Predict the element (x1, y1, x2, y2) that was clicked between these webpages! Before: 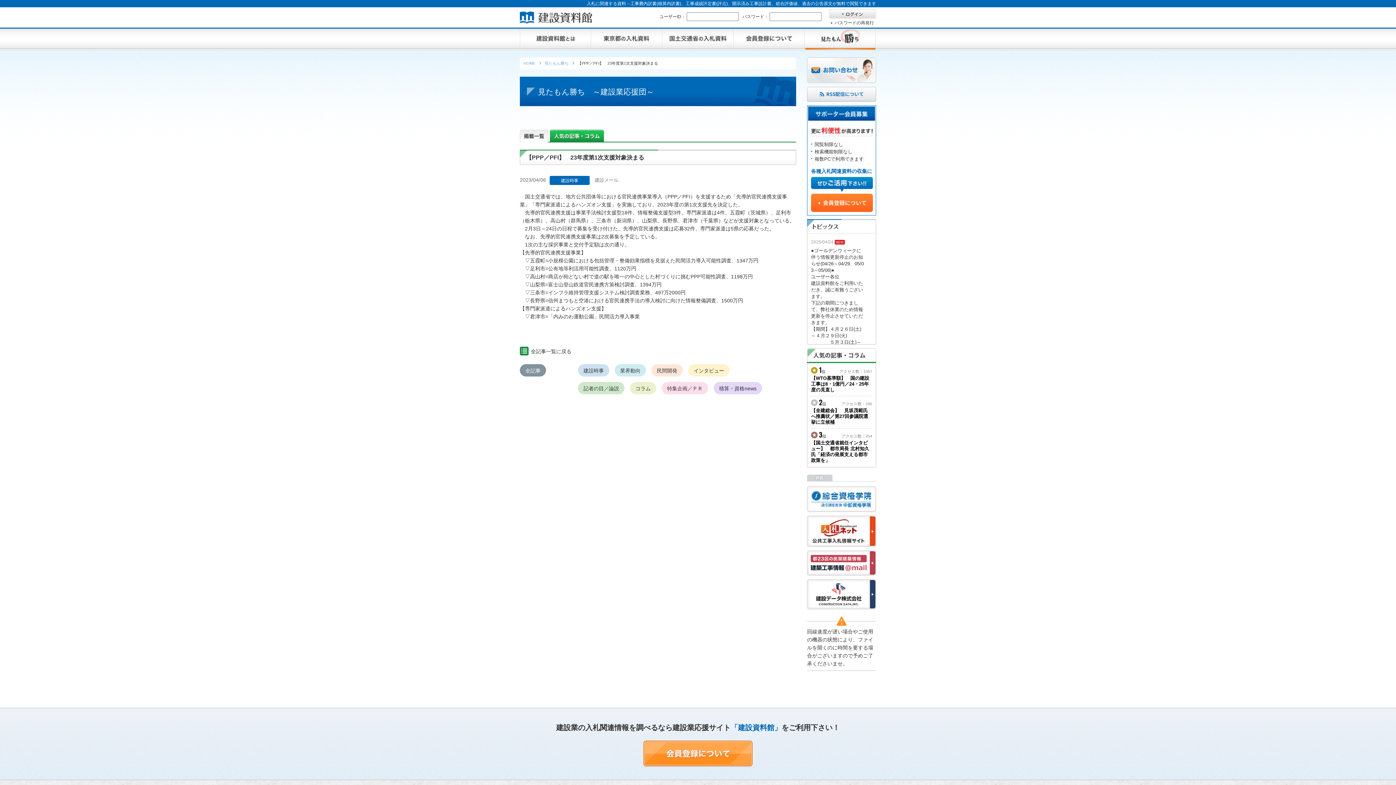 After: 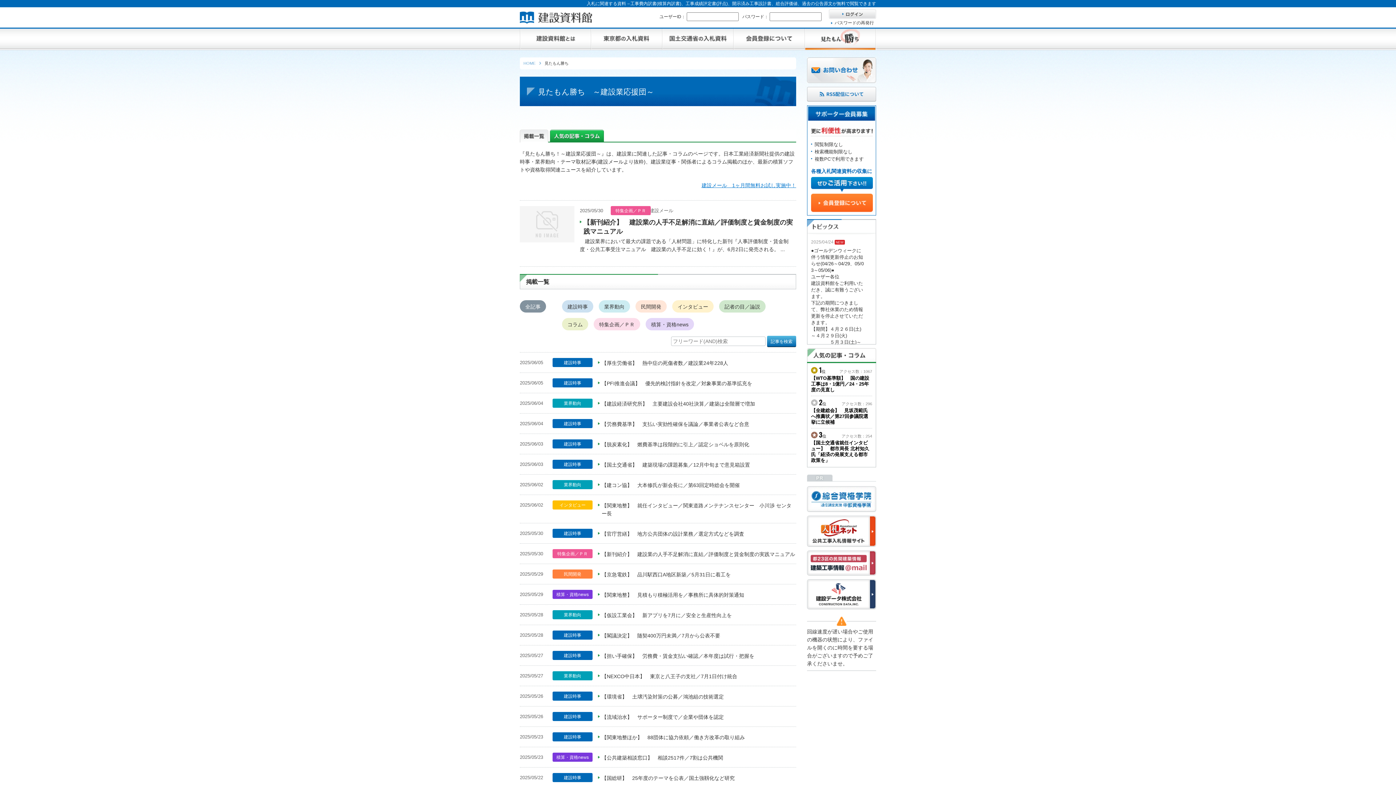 Action: bbox: (804, 27, 876, 50)